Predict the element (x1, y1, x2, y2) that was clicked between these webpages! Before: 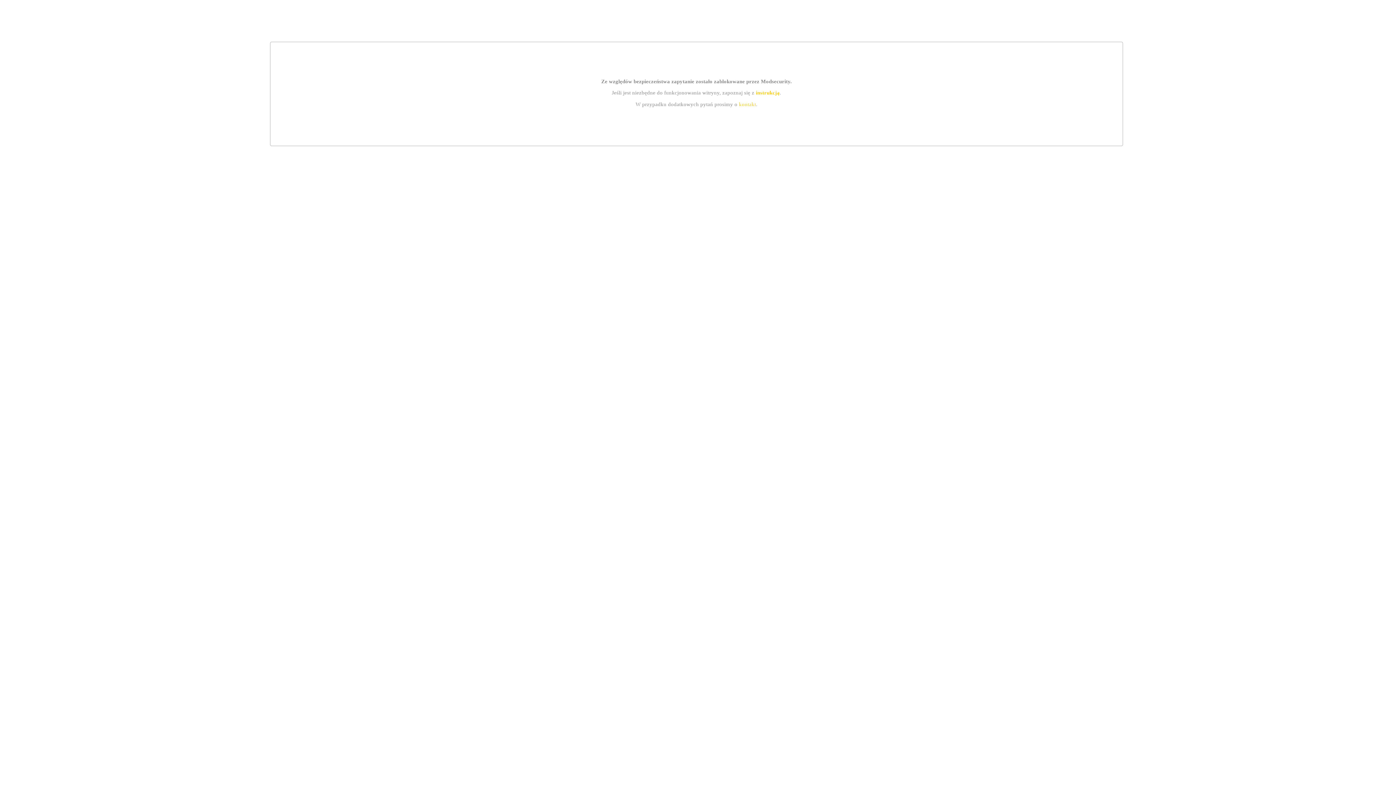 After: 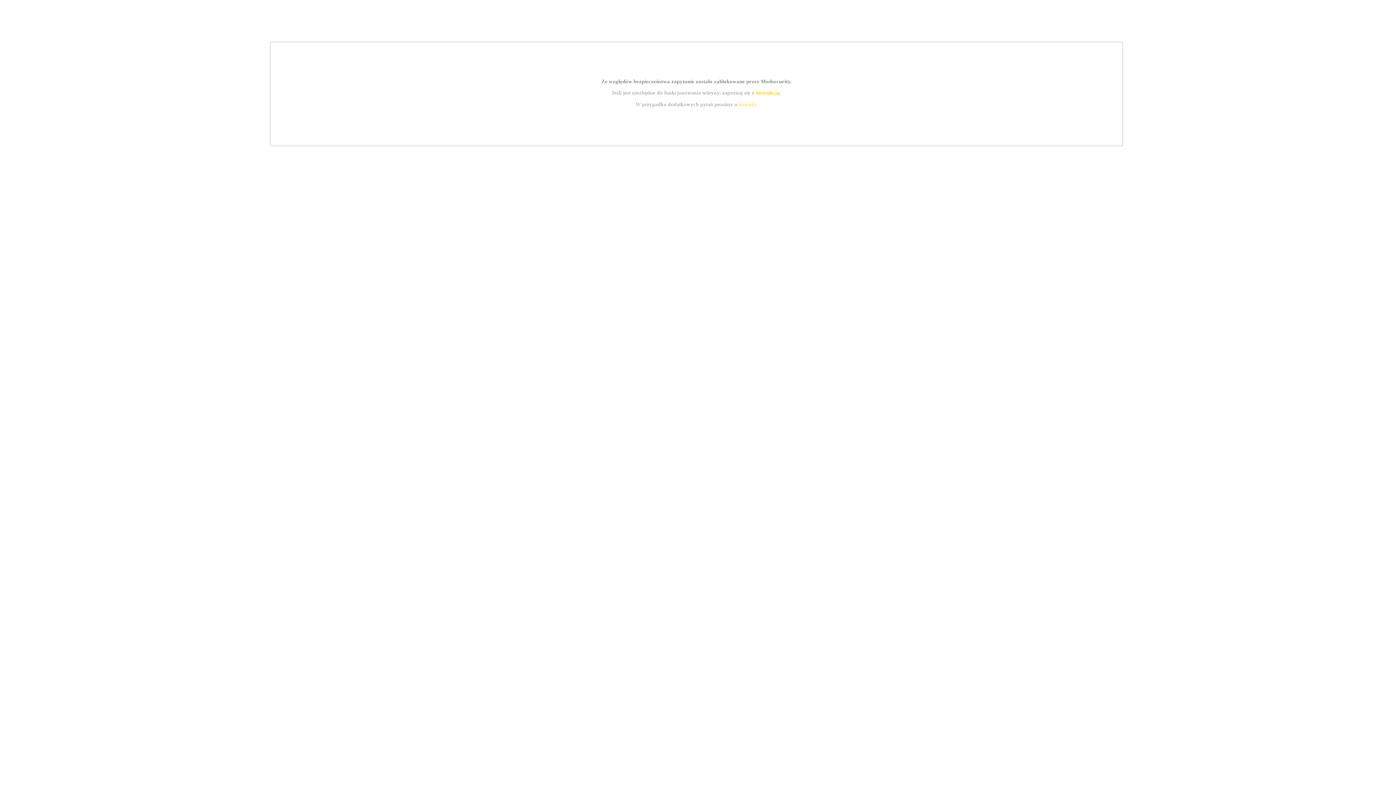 Action: label: instrukcją bbox: (755, 89, 779, 95)